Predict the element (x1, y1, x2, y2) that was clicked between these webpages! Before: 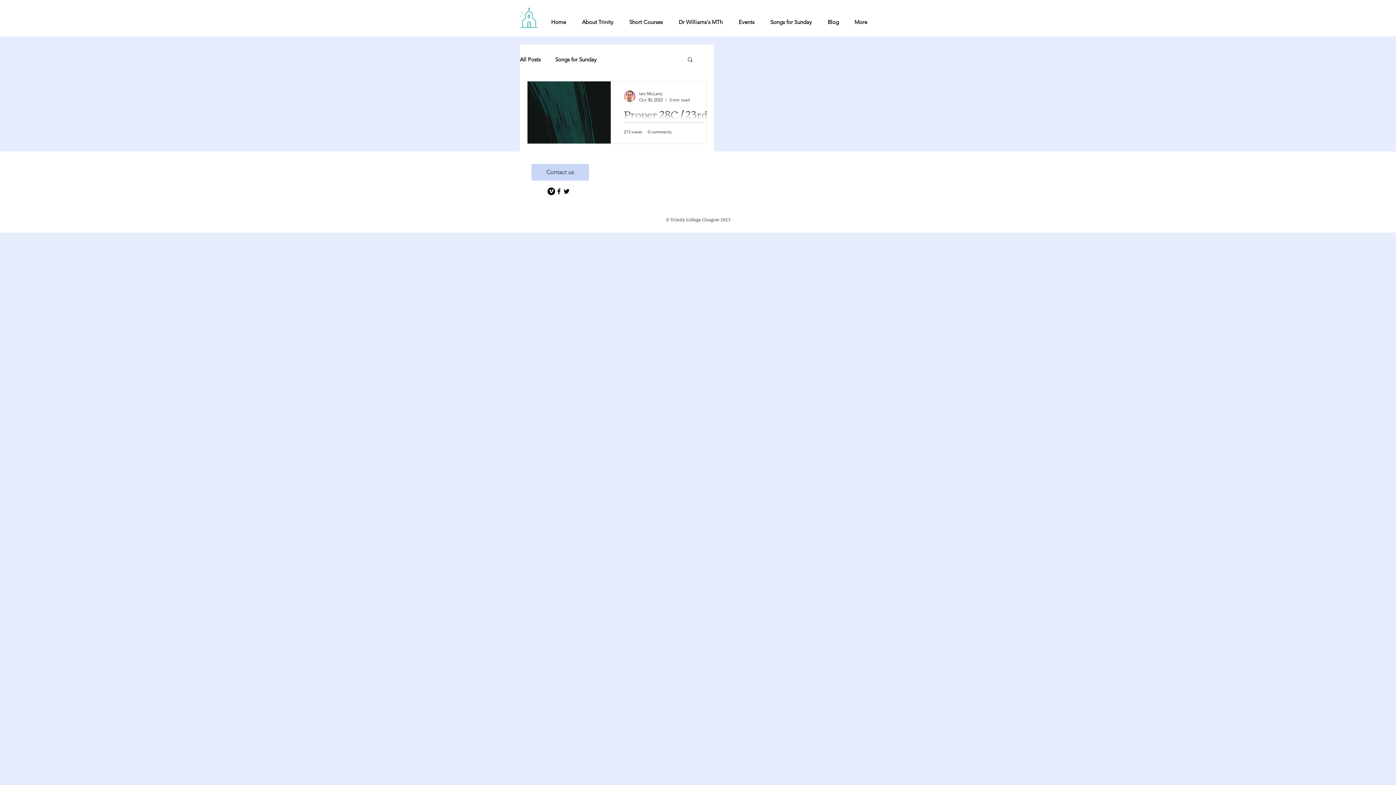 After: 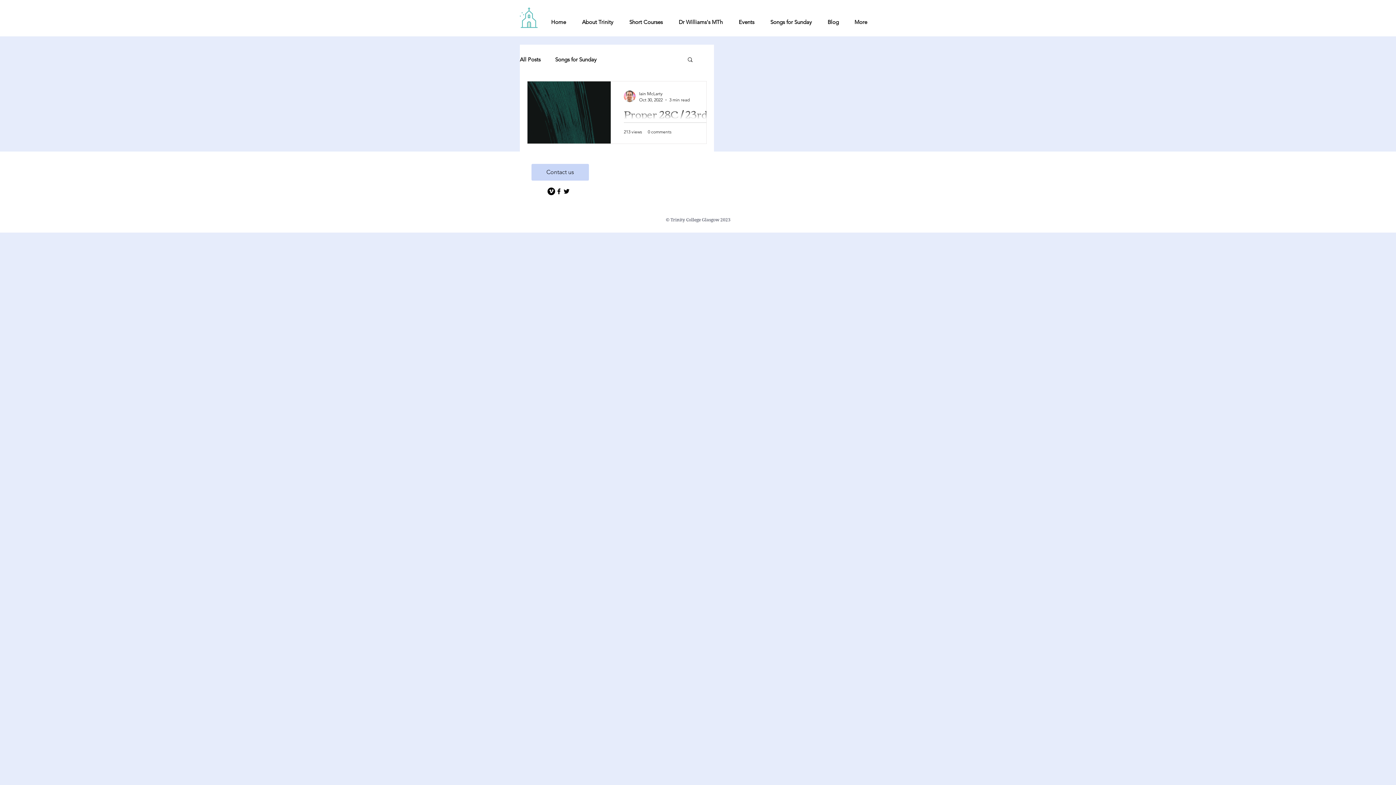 Action: label: Black Facebook Icon bbox: (555, 187, 562, 195)